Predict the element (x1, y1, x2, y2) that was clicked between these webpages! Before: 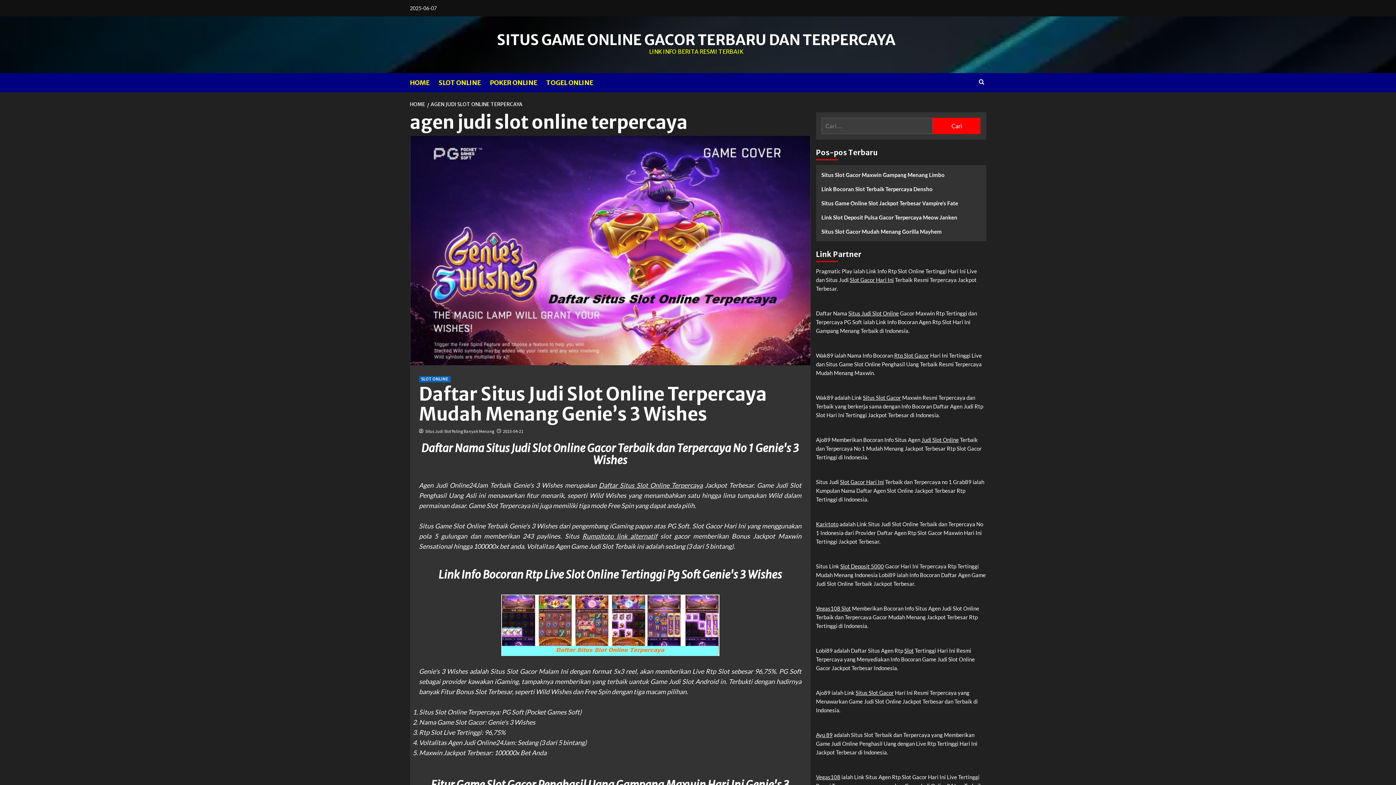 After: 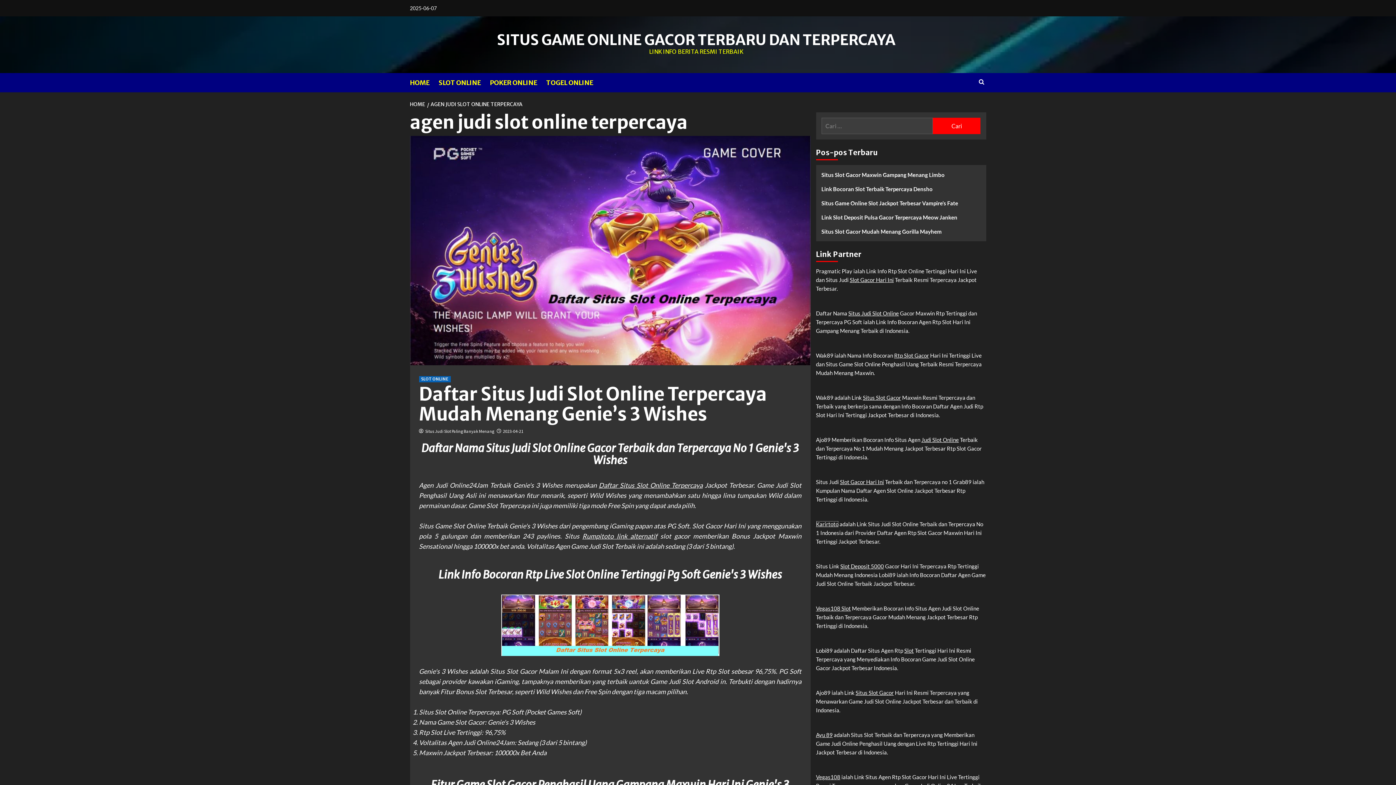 Action: bbox: (816, 521, 838, 527) label: Karirtoto